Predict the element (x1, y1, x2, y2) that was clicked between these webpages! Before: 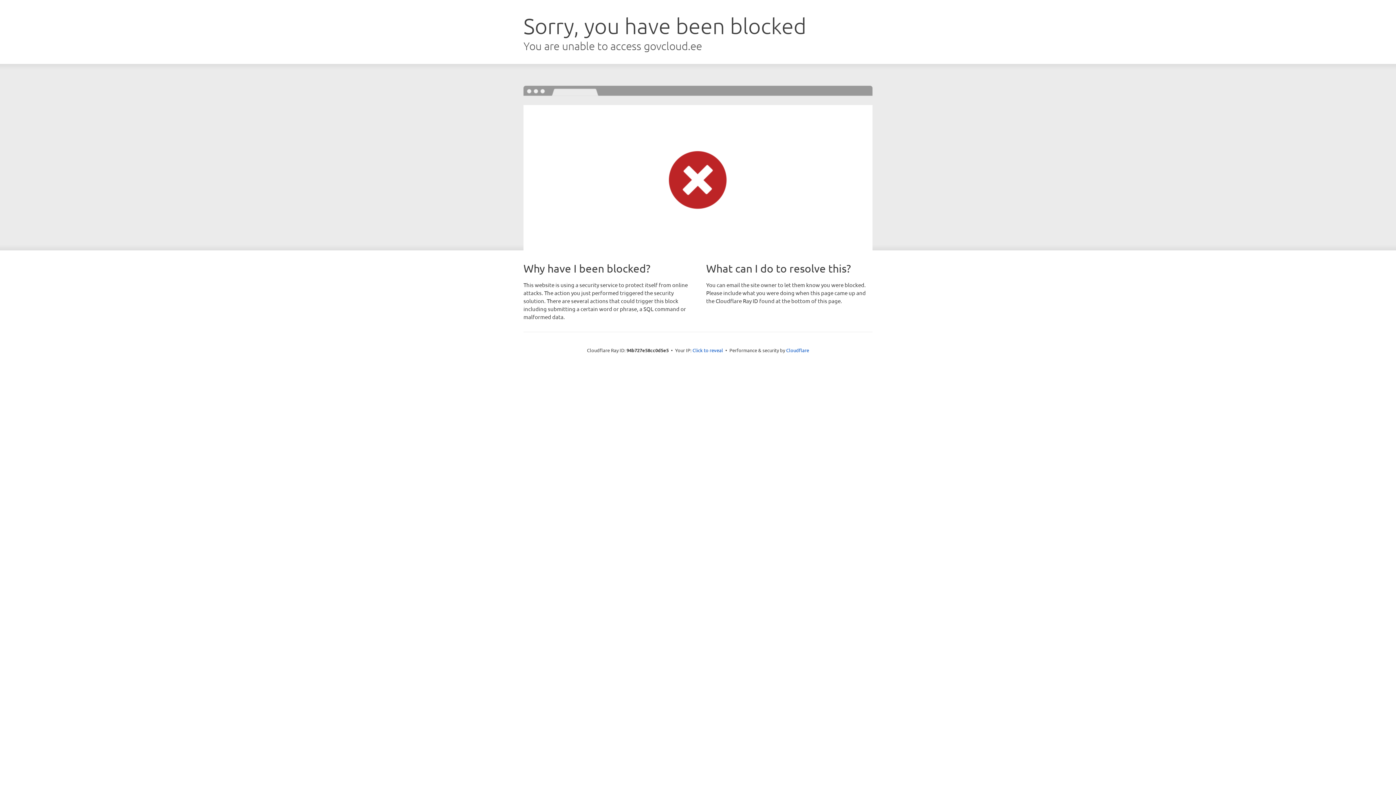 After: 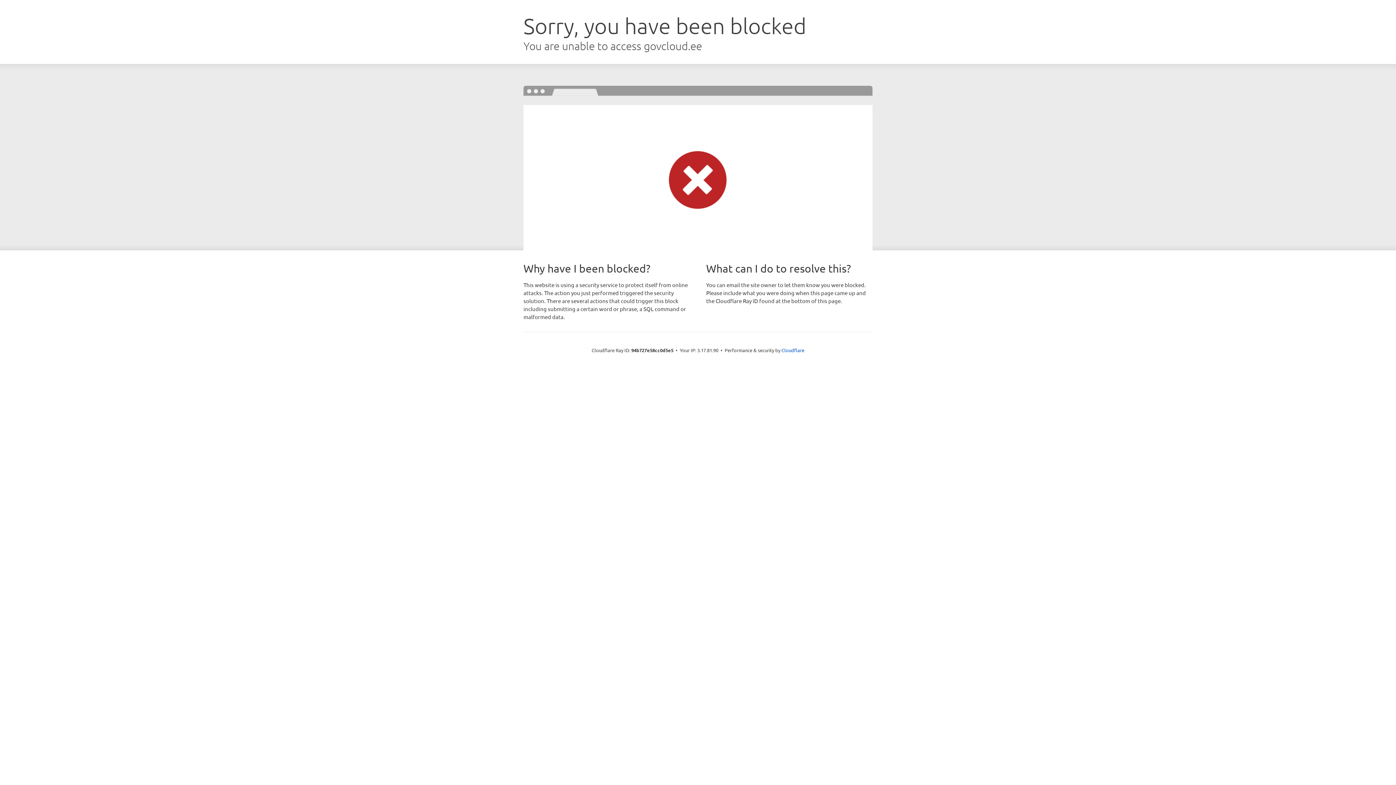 Action: bbox: (692, 346, 723, 353) label: Click to reveal